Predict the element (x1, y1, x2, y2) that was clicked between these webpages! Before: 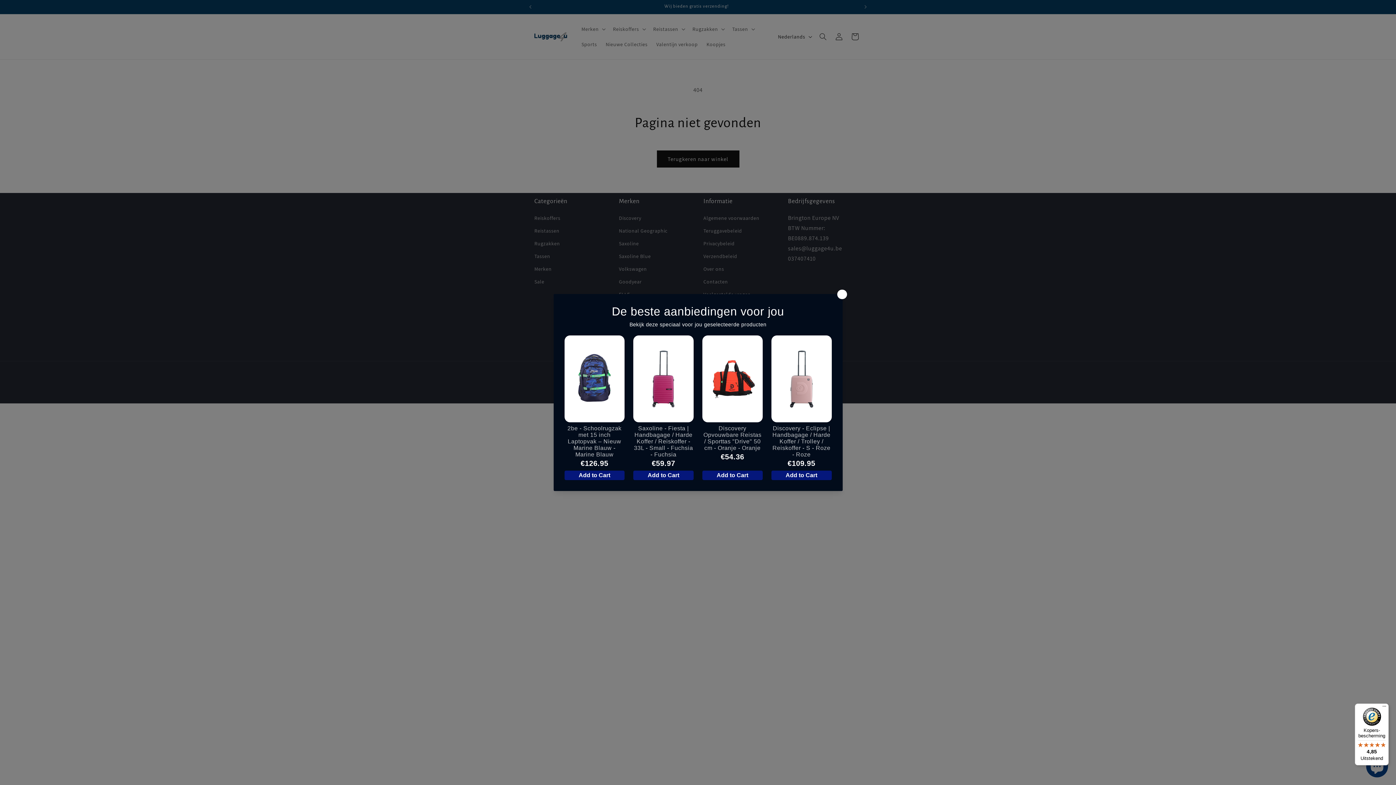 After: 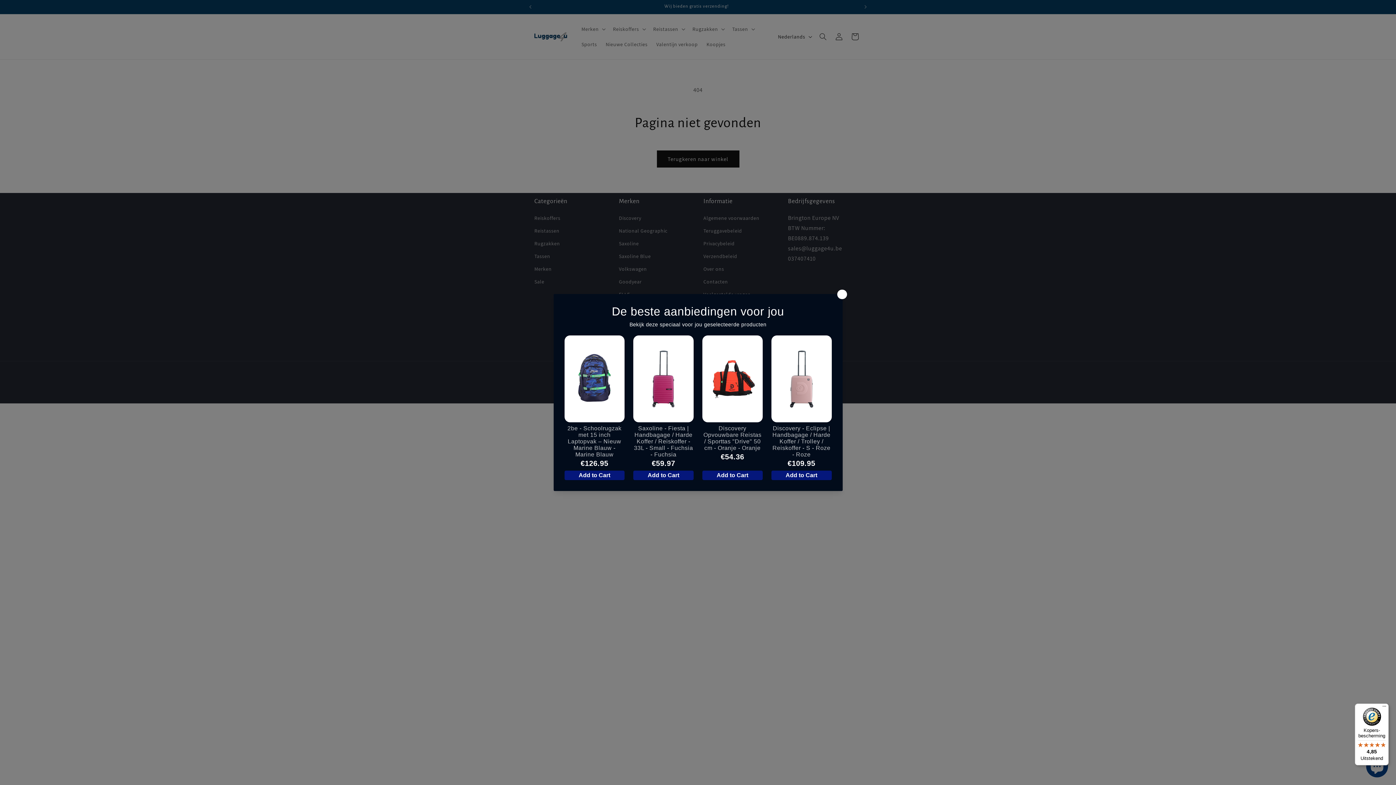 Action: label: Kopers-bescherming

4,85

Uitstekend bbox: (1355, 704, 1389, 765)